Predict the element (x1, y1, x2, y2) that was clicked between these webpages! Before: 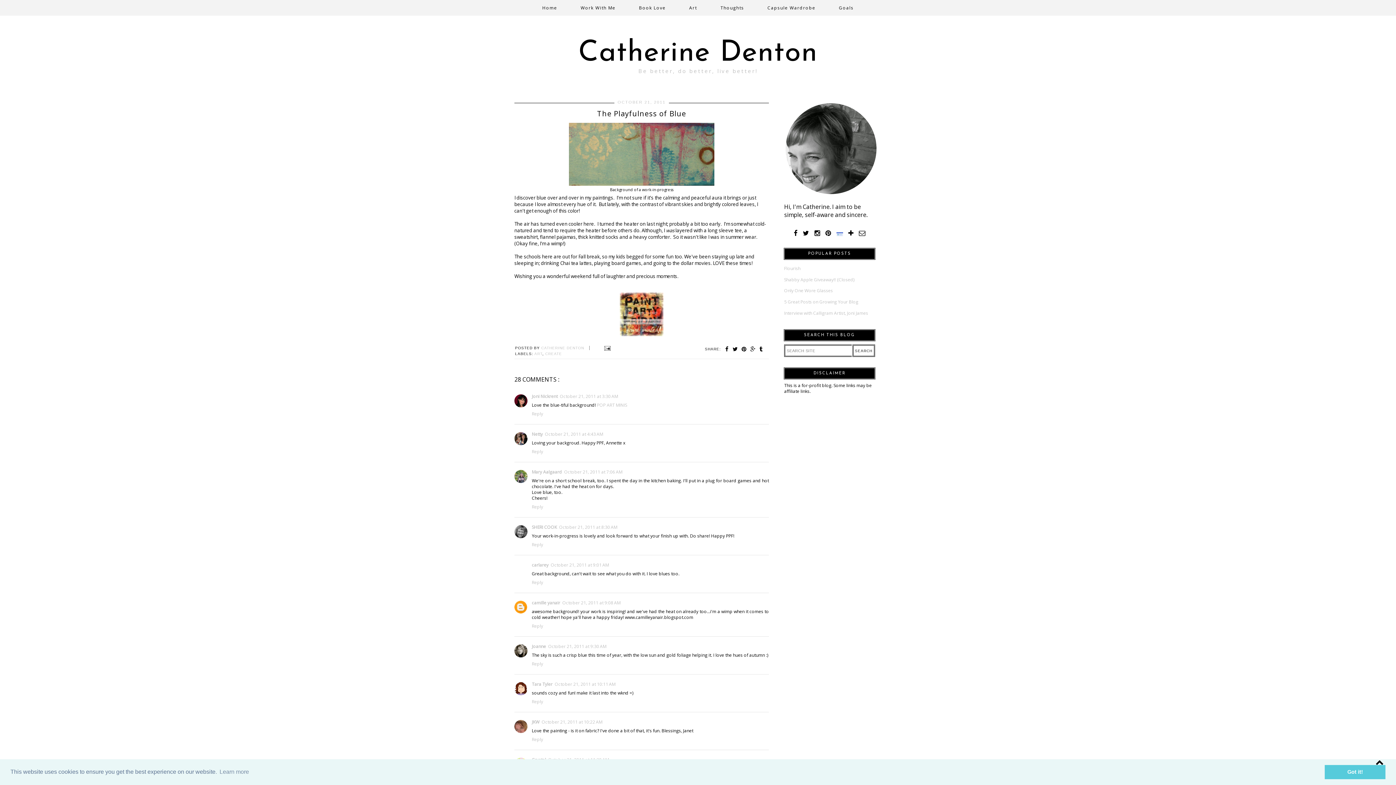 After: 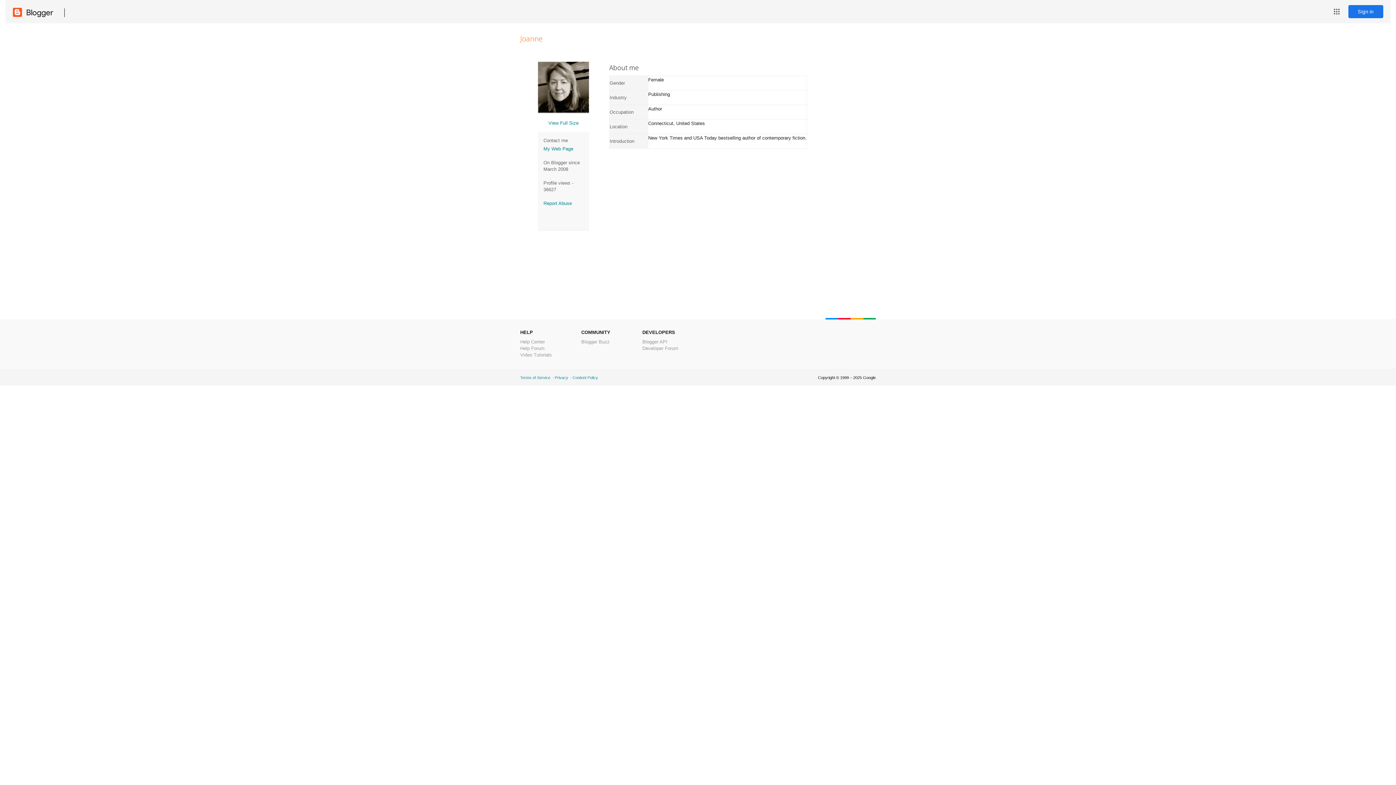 Action: bbox: (532, 643, 546, 649) label: Joanne